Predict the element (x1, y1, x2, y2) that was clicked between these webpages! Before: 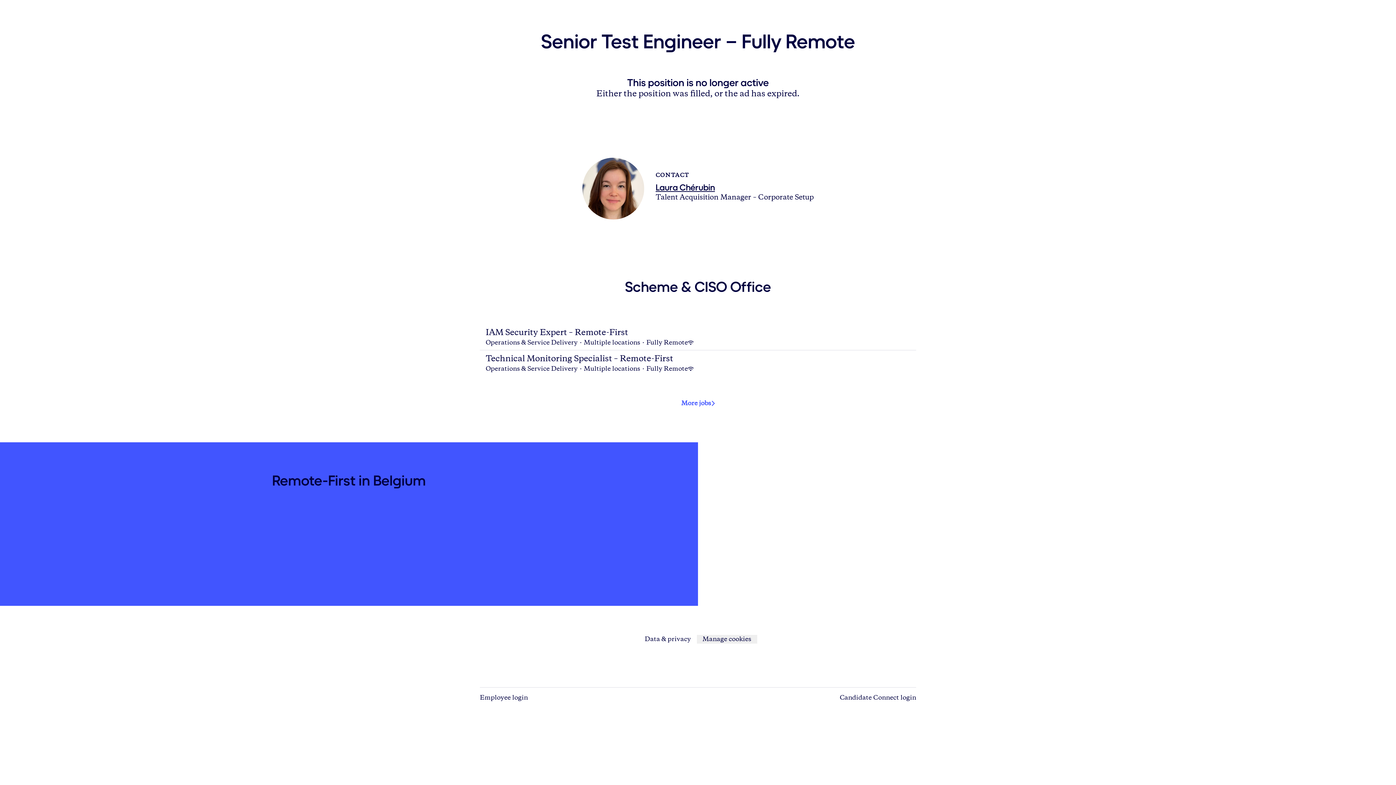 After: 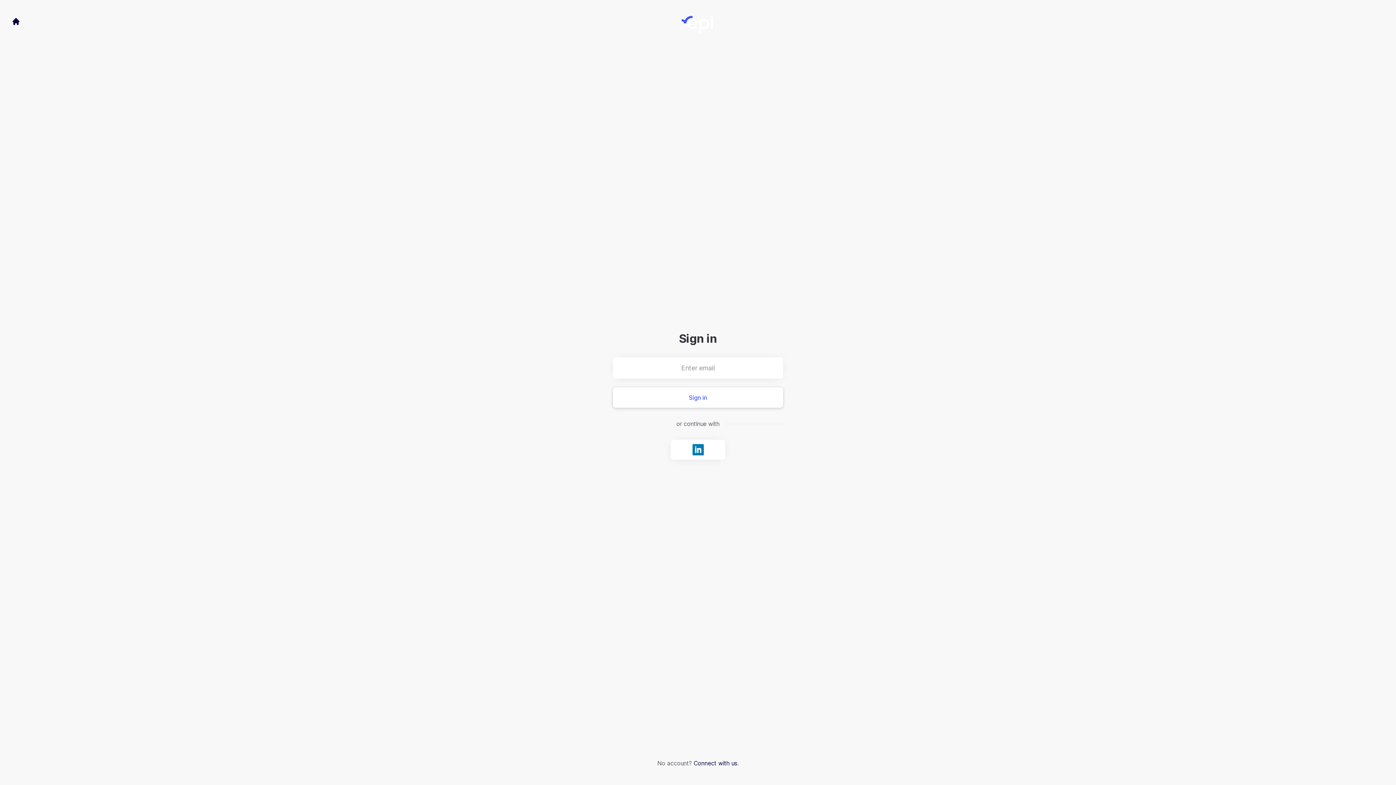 Action: label: Candidate Connect login bbox: (840, 693, 916, 702)